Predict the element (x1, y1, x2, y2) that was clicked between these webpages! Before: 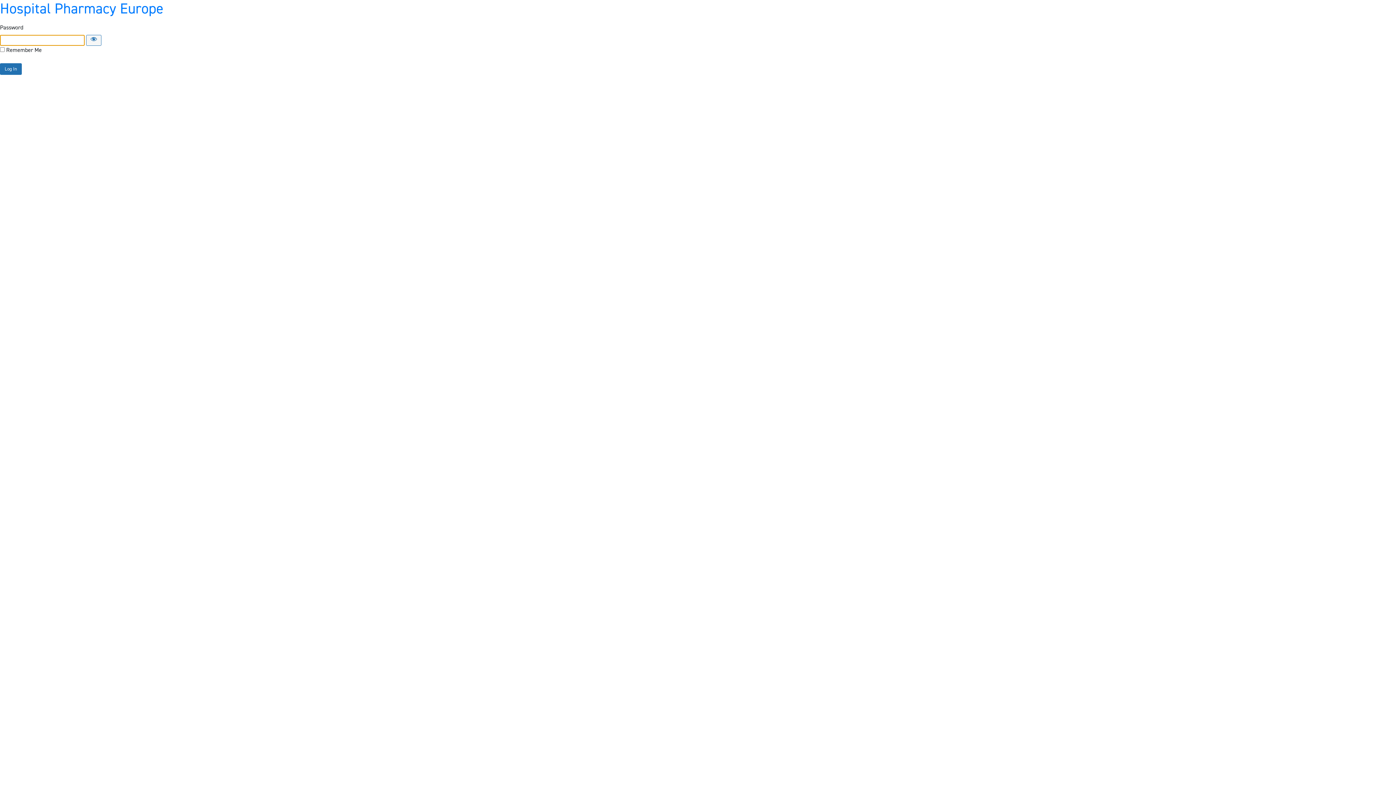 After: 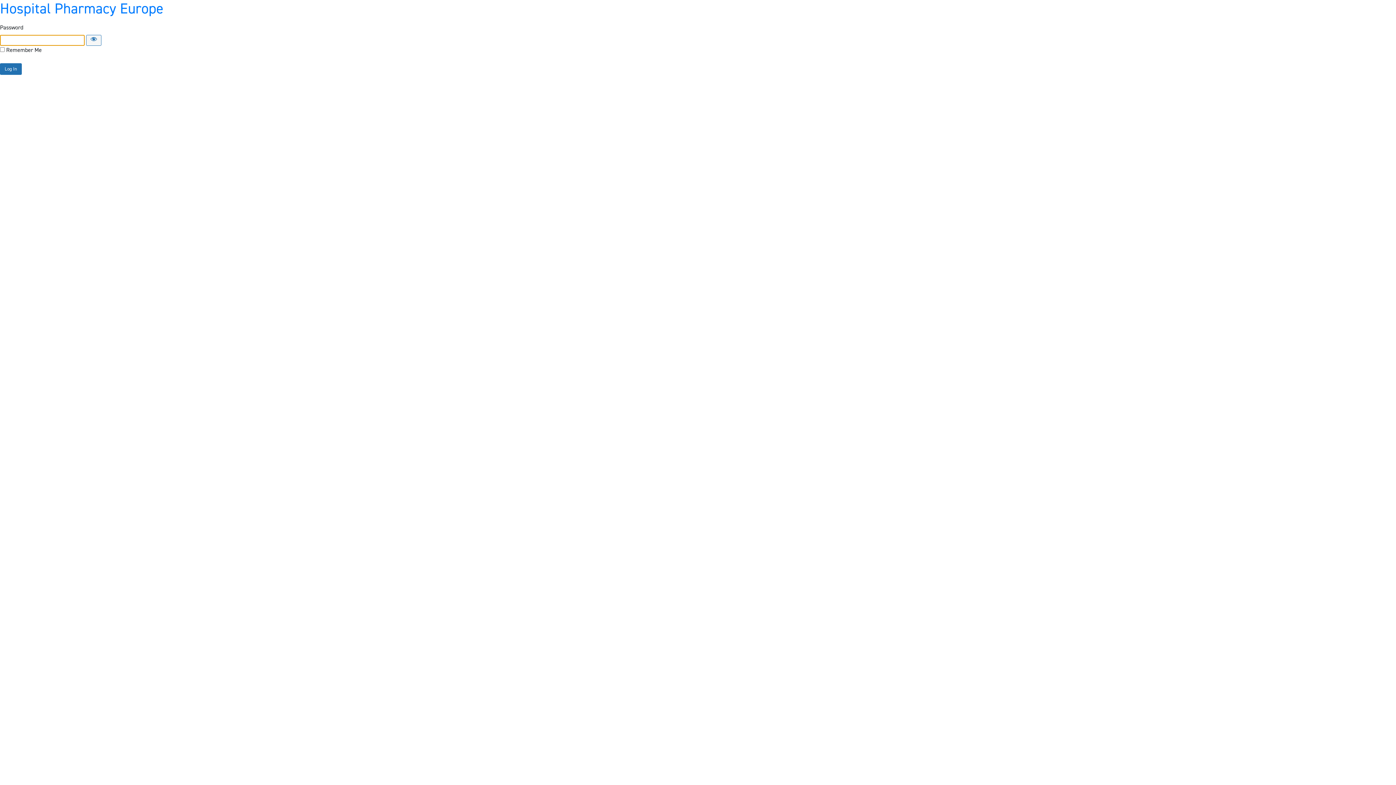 Action: label: Hospital Pharmacy Europe bbox: (0, -1, 163, 18)